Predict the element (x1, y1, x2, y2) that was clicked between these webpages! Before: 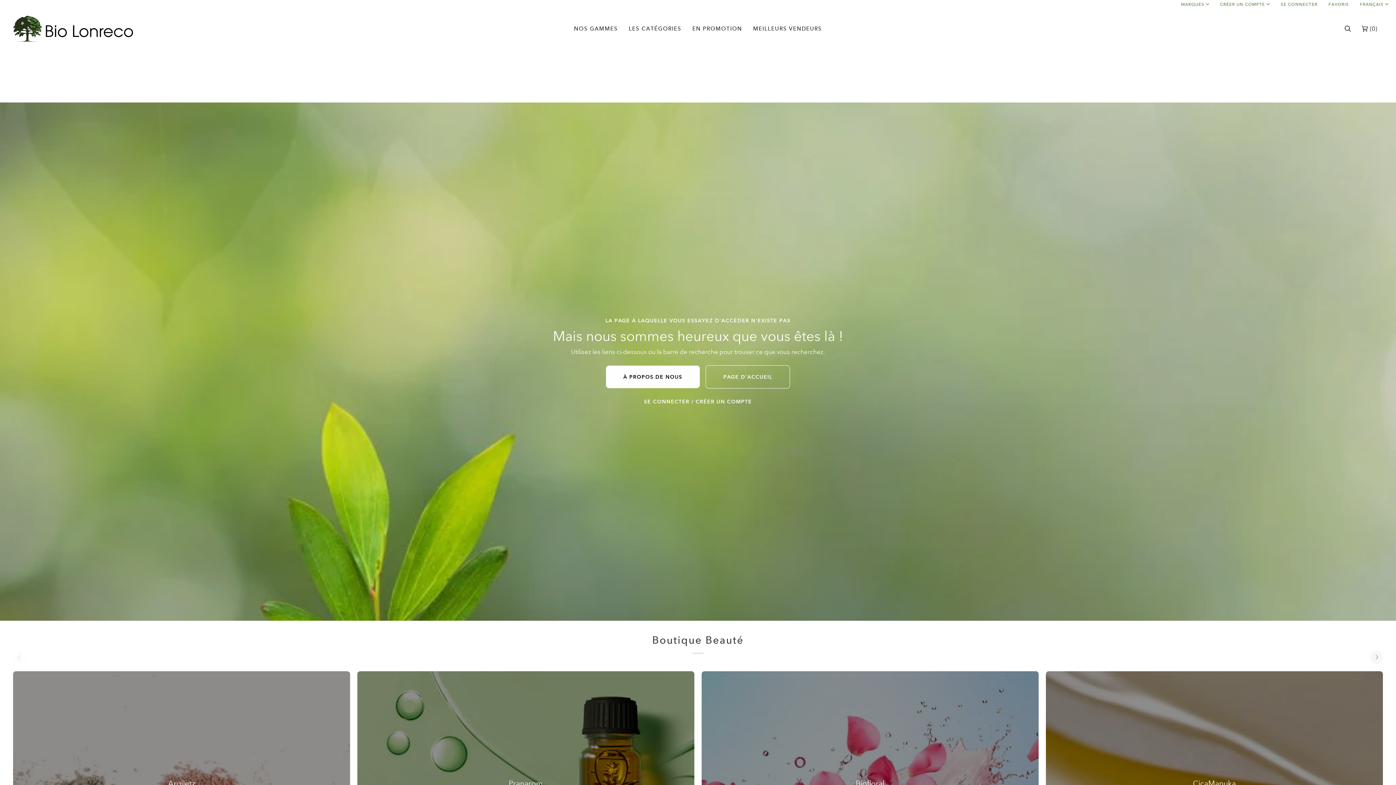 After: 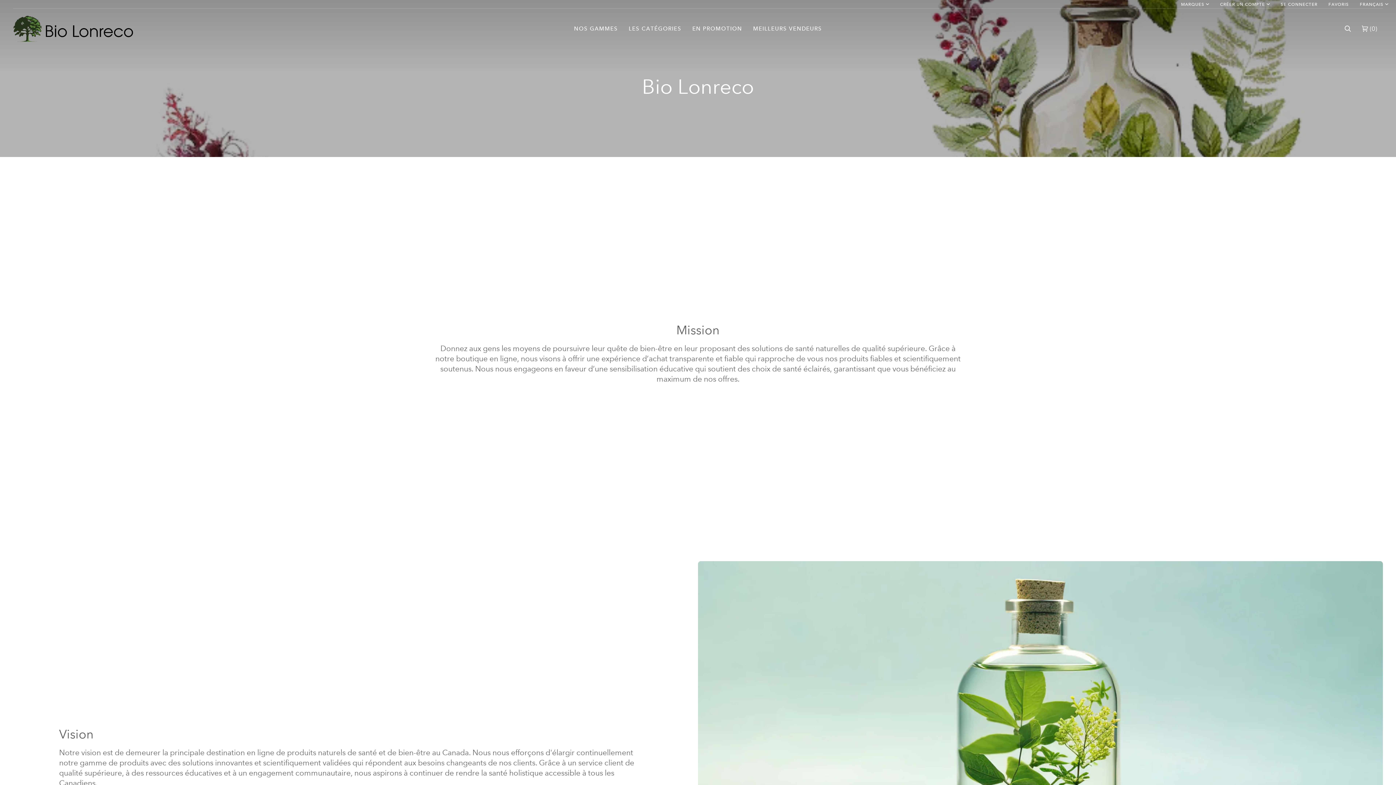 Action: bbox: (606, 365, 699, 388) label: À PROPOS DE NOUS